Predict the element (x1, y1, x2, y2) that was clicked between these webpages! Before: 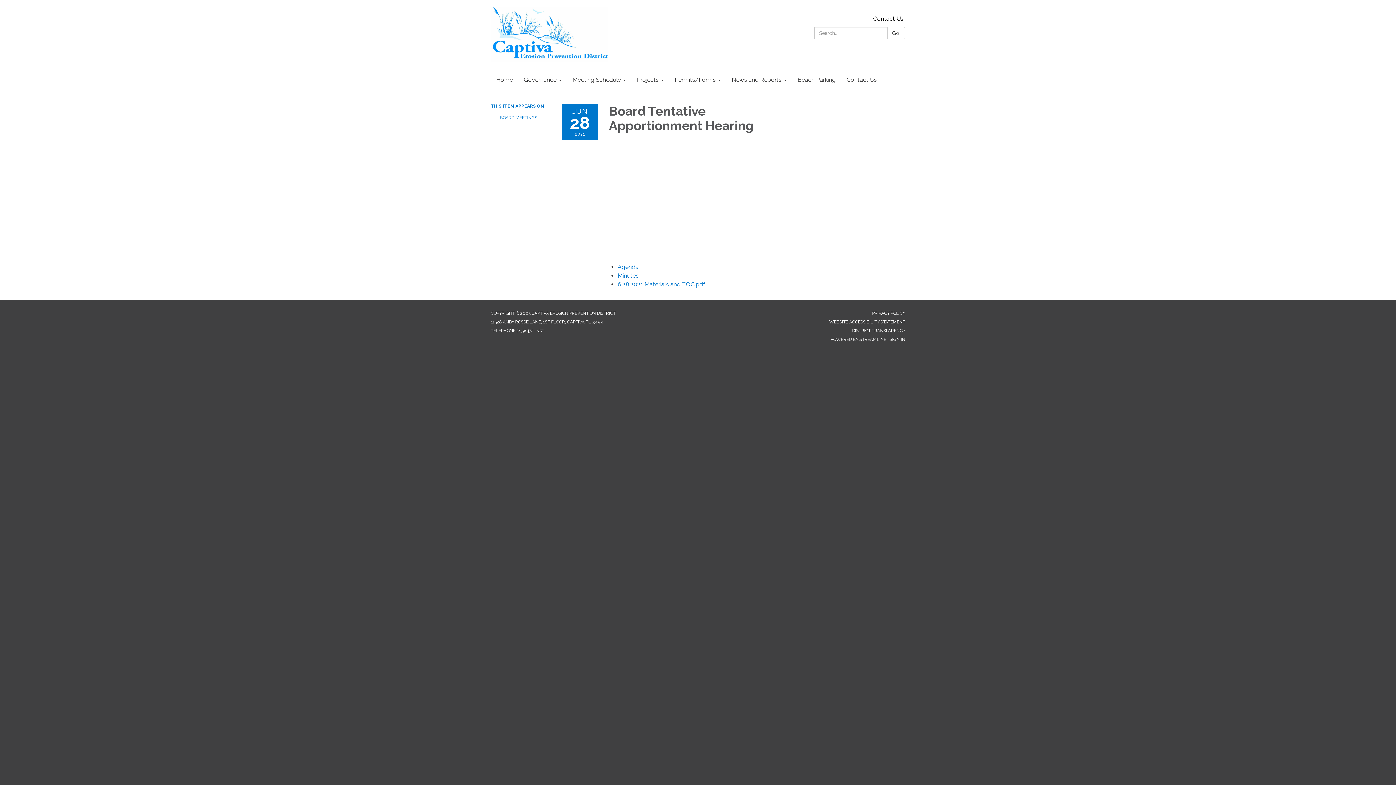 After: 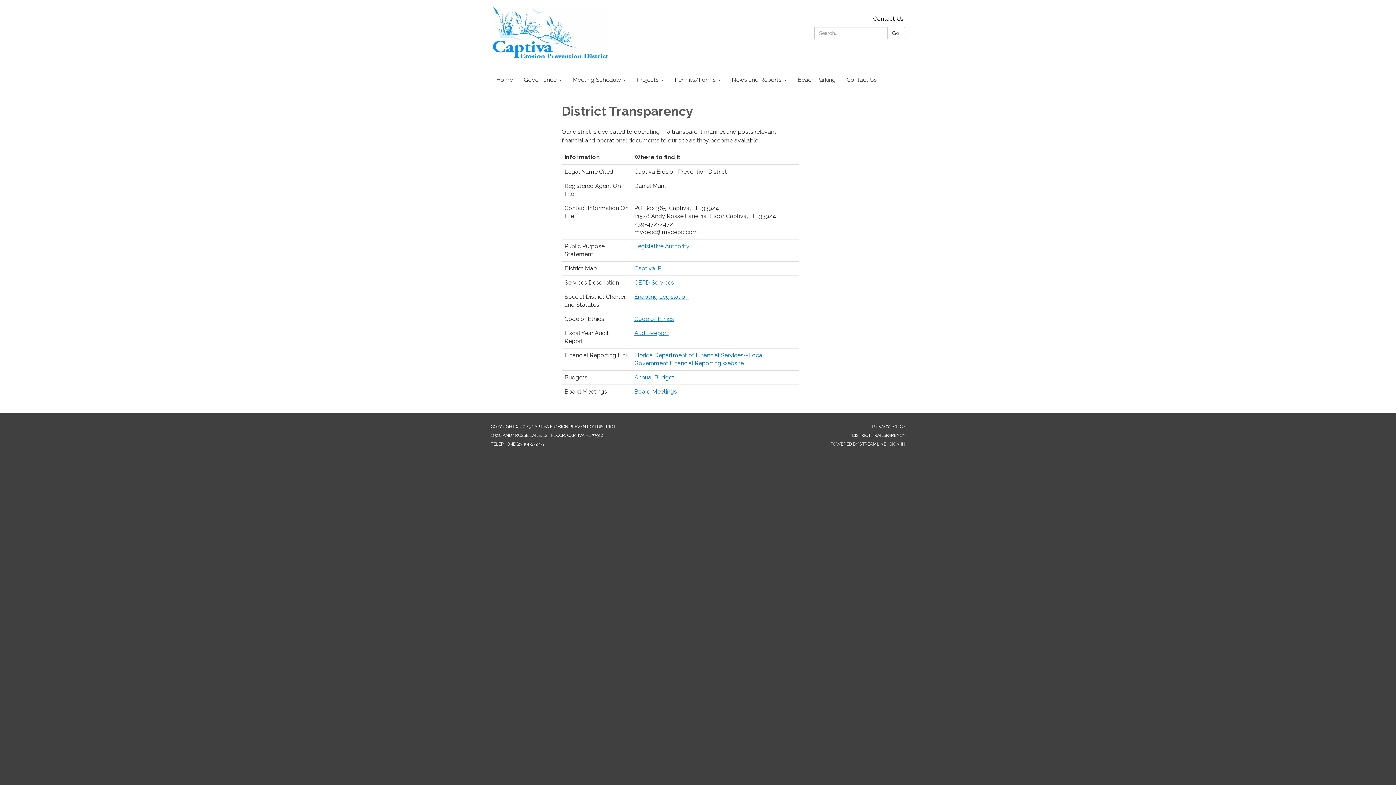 Action: label: DISTRICT TRANSPARENCY bbox: (852, 328, 905, 333)